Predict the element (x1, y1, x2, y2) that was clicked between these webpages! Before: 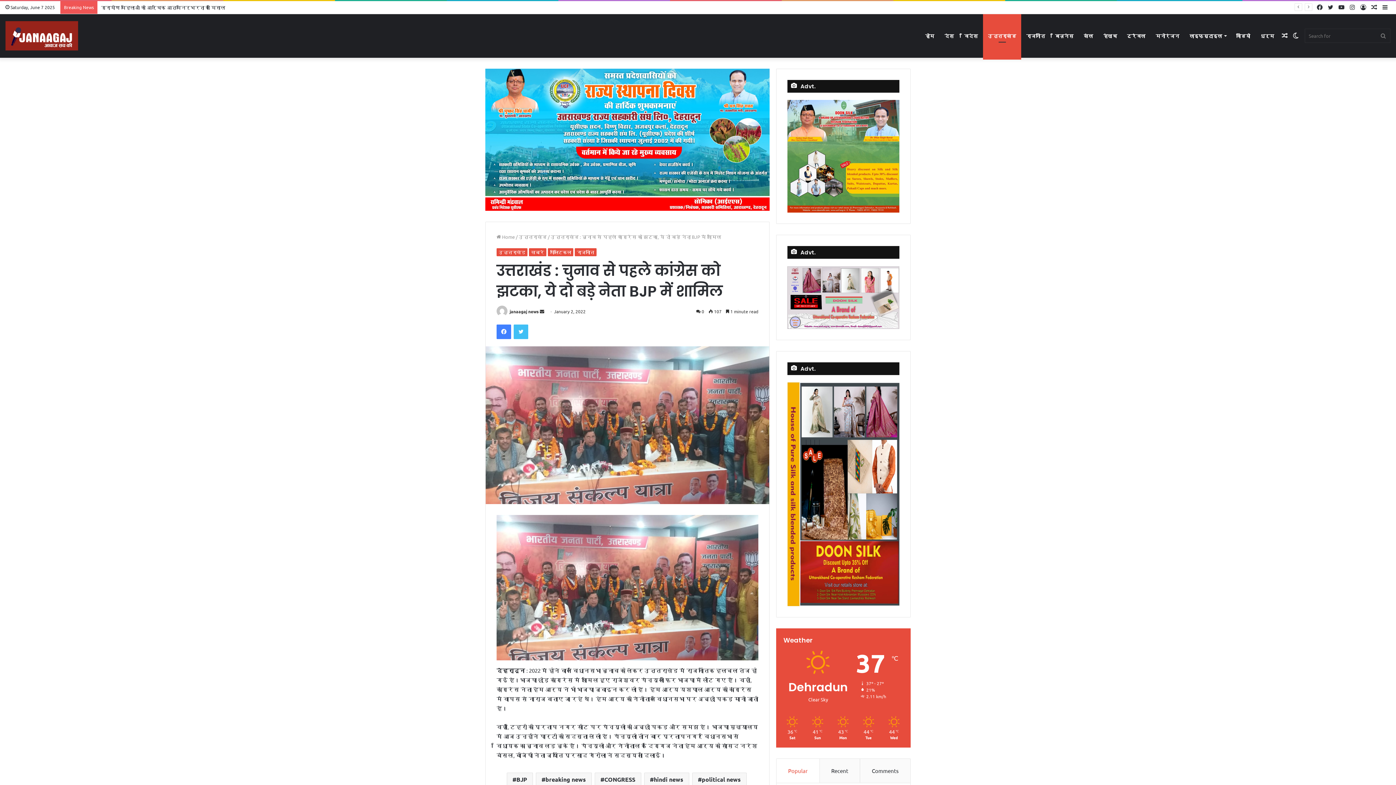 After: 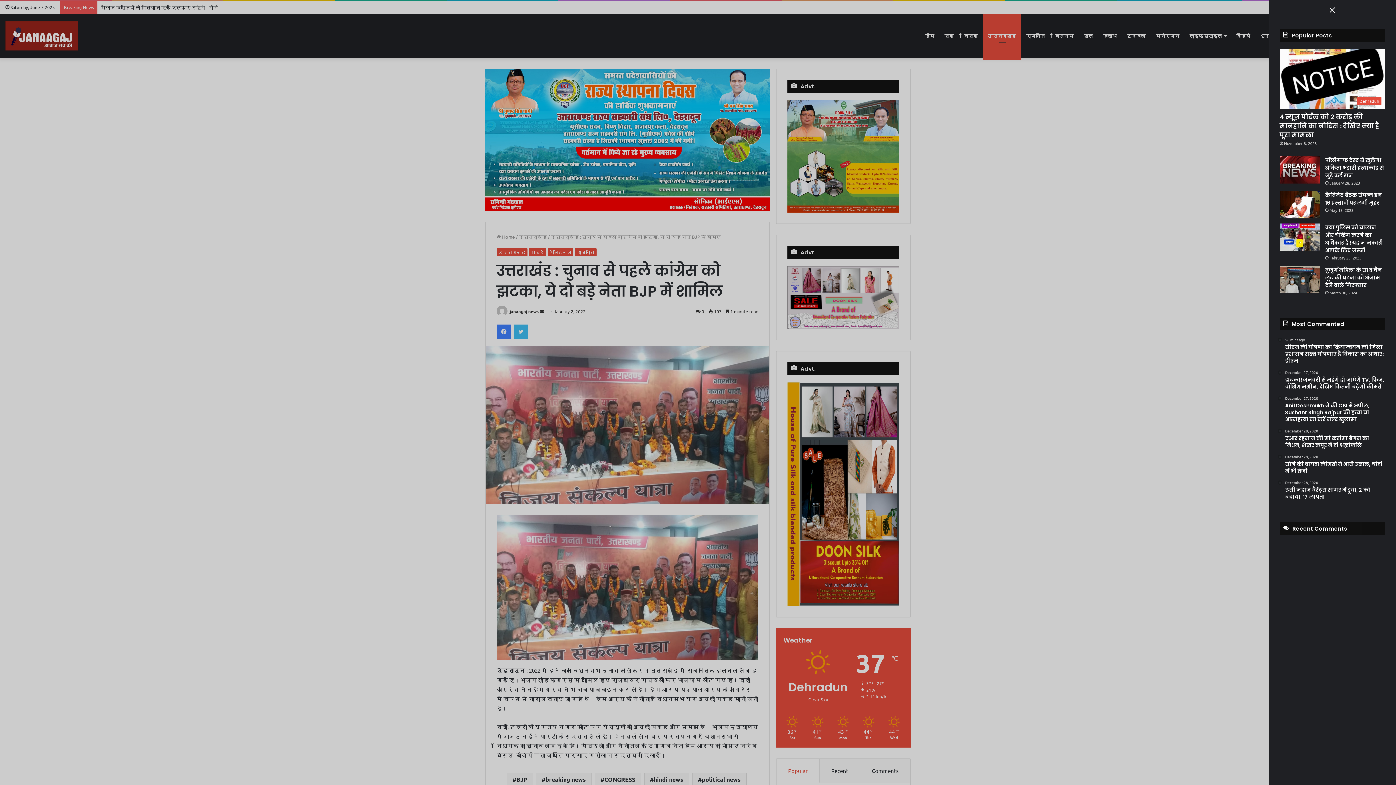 Action: label: Sidebar bbox: (1380, 1, 1390, 13)